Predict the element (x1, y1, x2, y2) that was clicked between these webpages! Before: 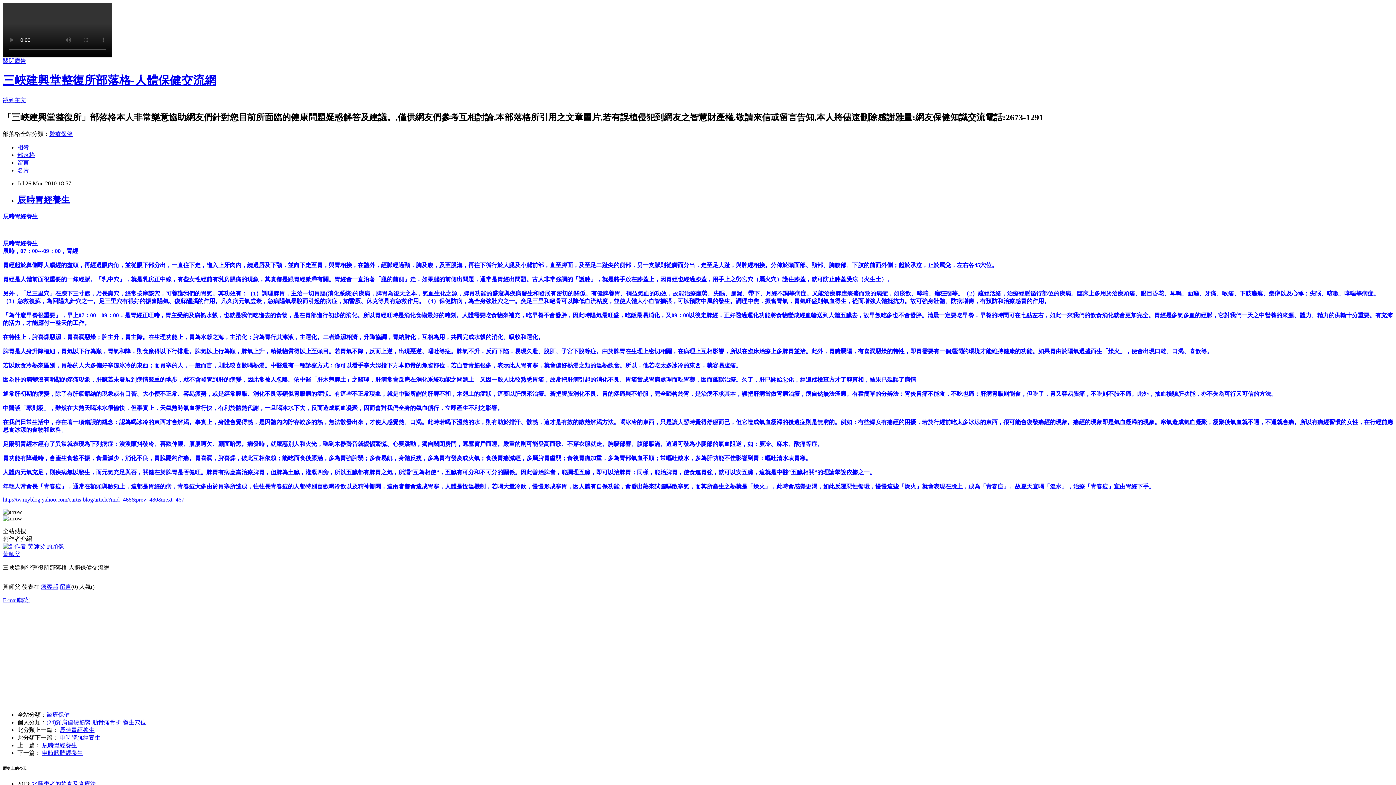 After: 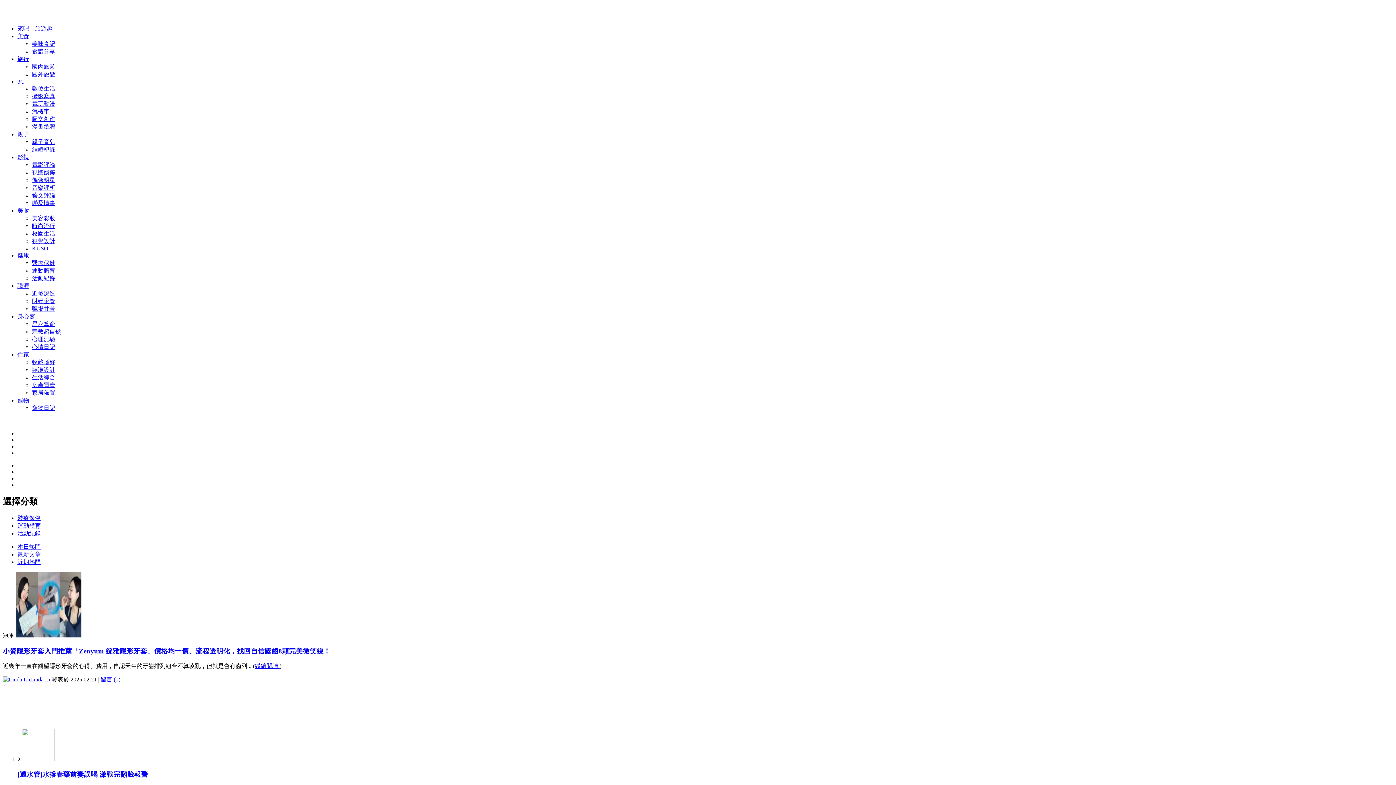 Action: bbox: (46, 712, 69, 718) label: 醫療保健